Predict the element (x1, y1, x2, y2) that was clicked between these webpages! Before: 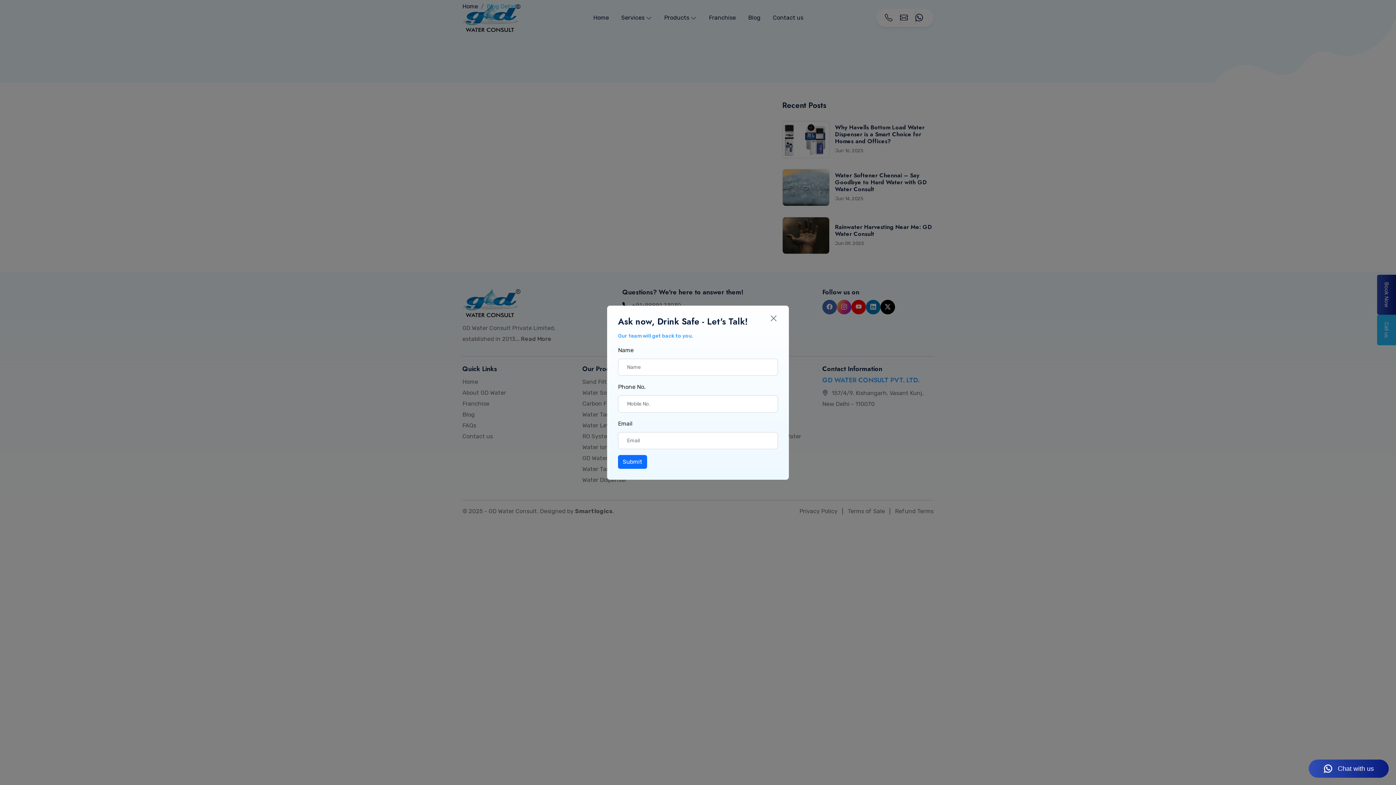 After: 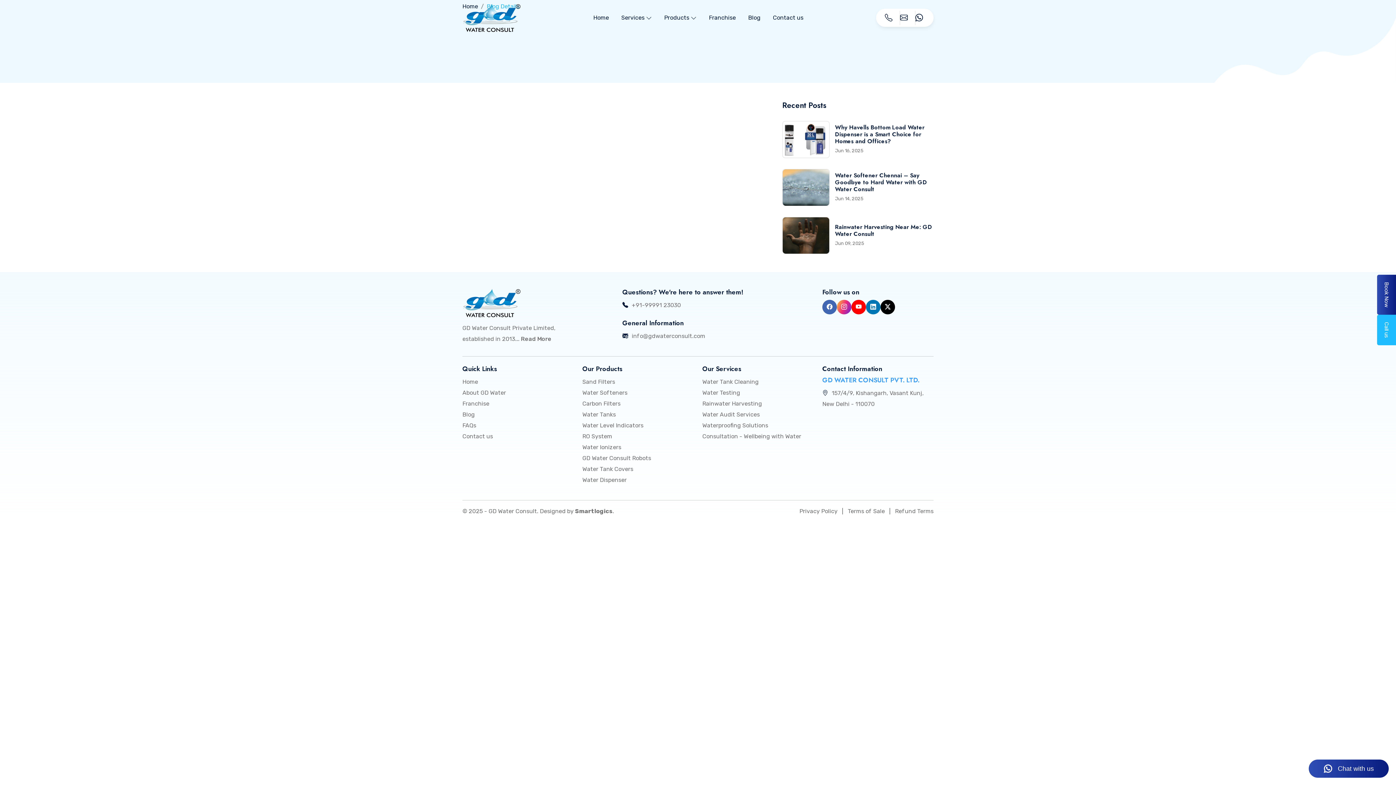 Action: bbox: (769, 314, 778, 322) label: Close